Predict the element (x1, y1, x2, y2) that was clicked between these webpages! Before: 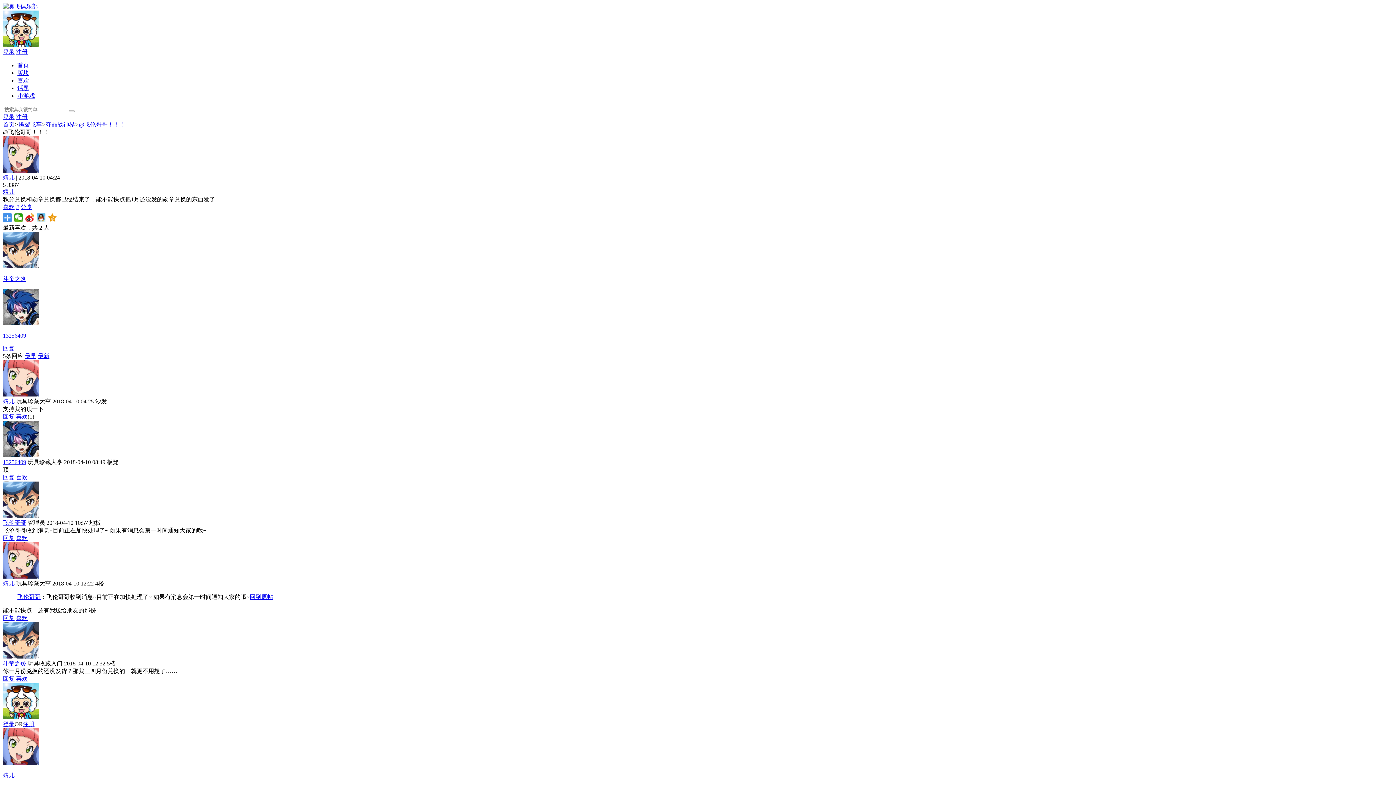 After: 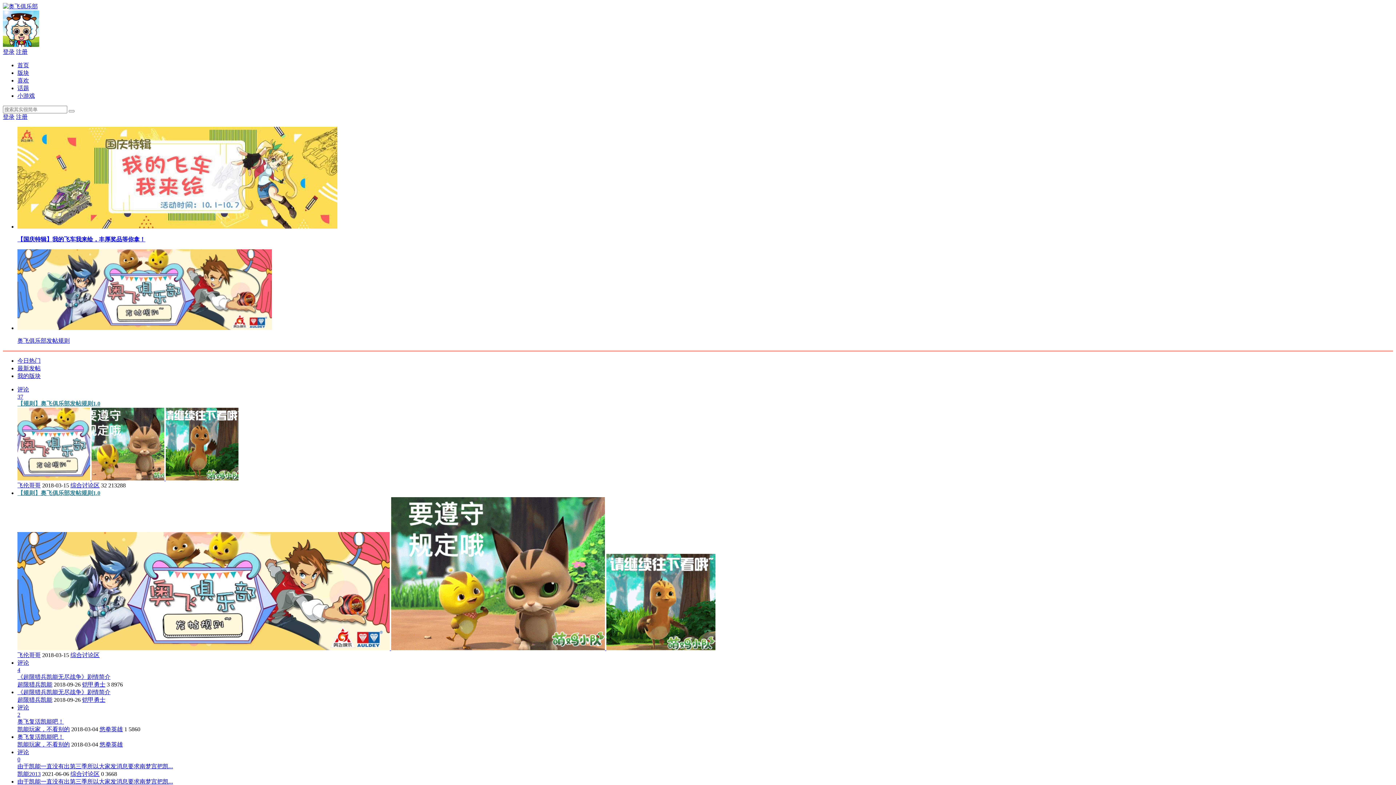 Action: bbox: (2, 3, 37, 9)